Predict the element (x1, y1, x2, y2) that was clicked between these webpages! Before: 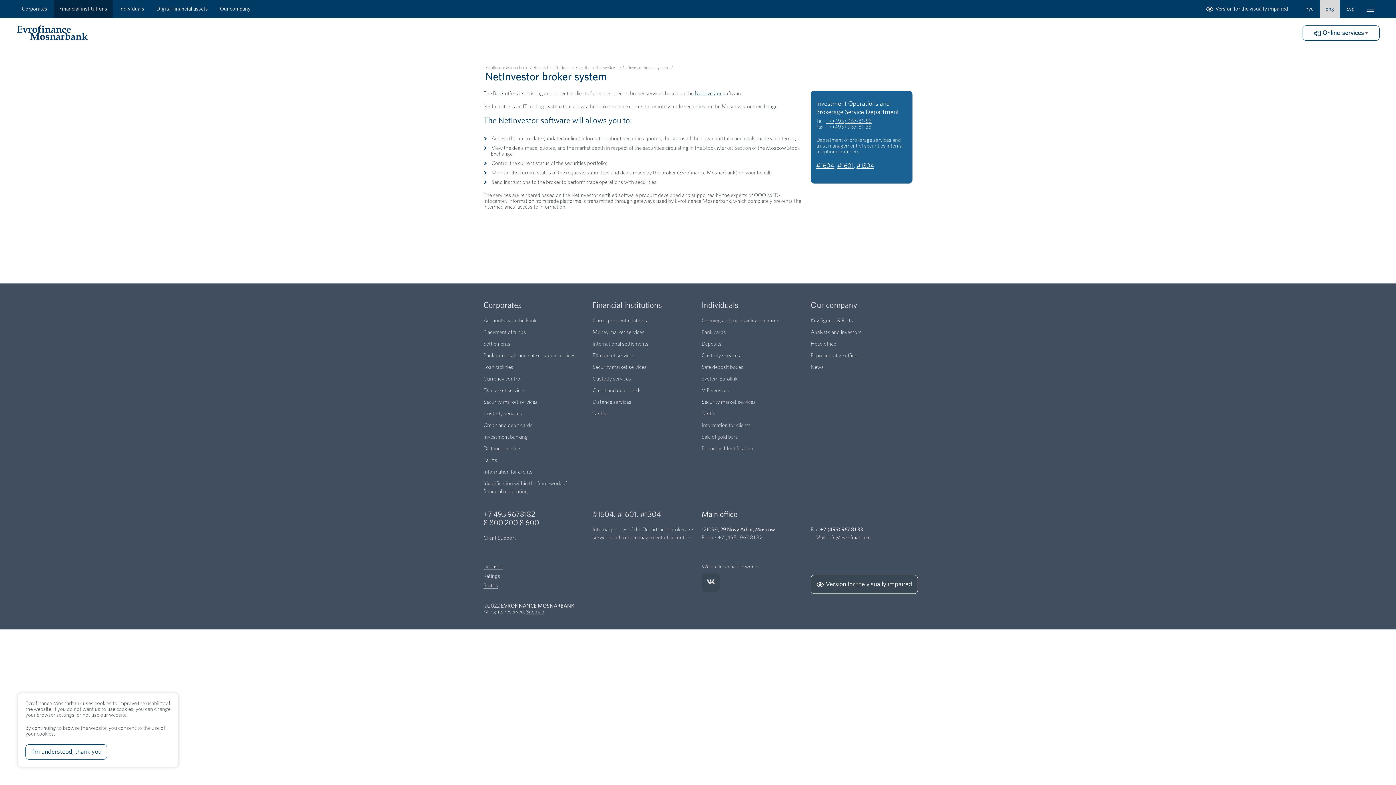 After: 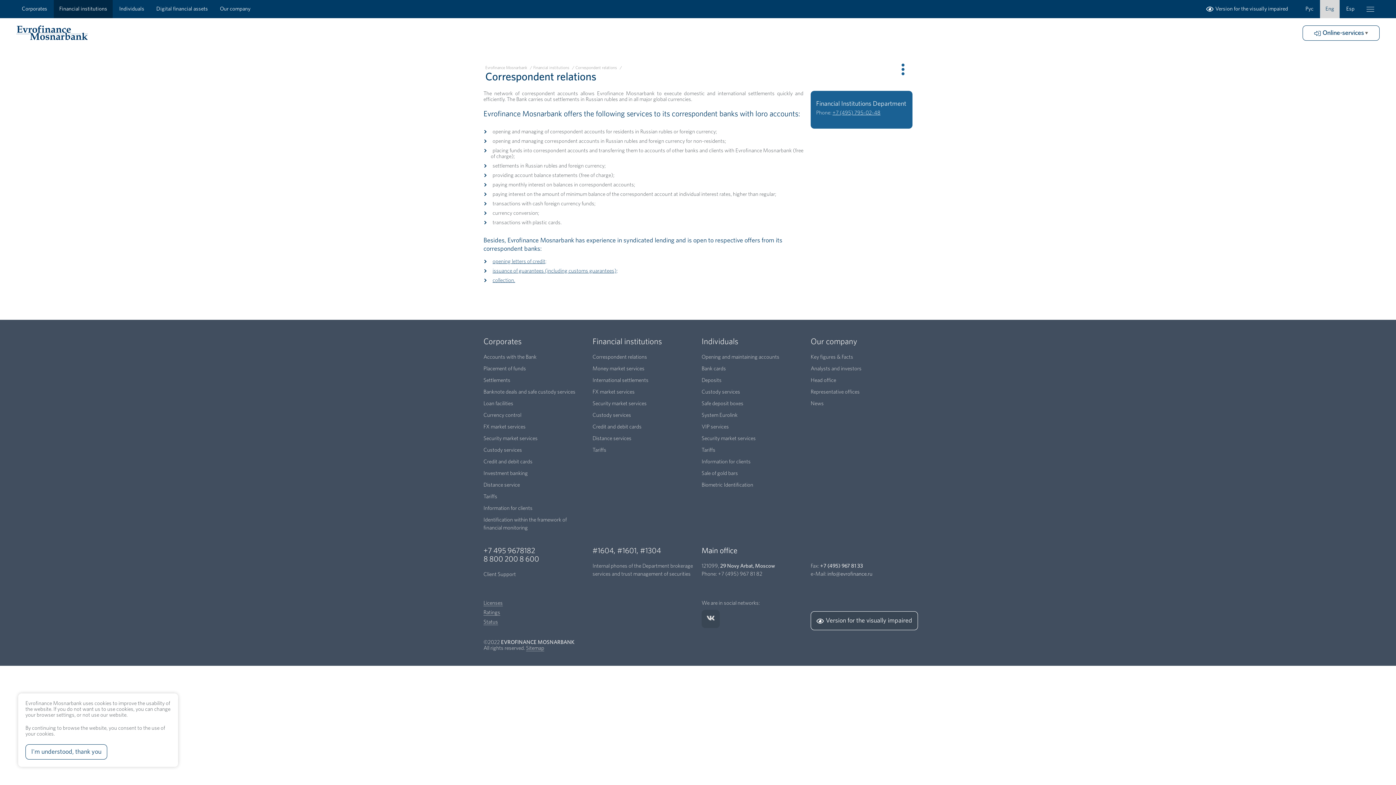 Action: label: Correspondent relations bbox: (592, 318, 647, 323)